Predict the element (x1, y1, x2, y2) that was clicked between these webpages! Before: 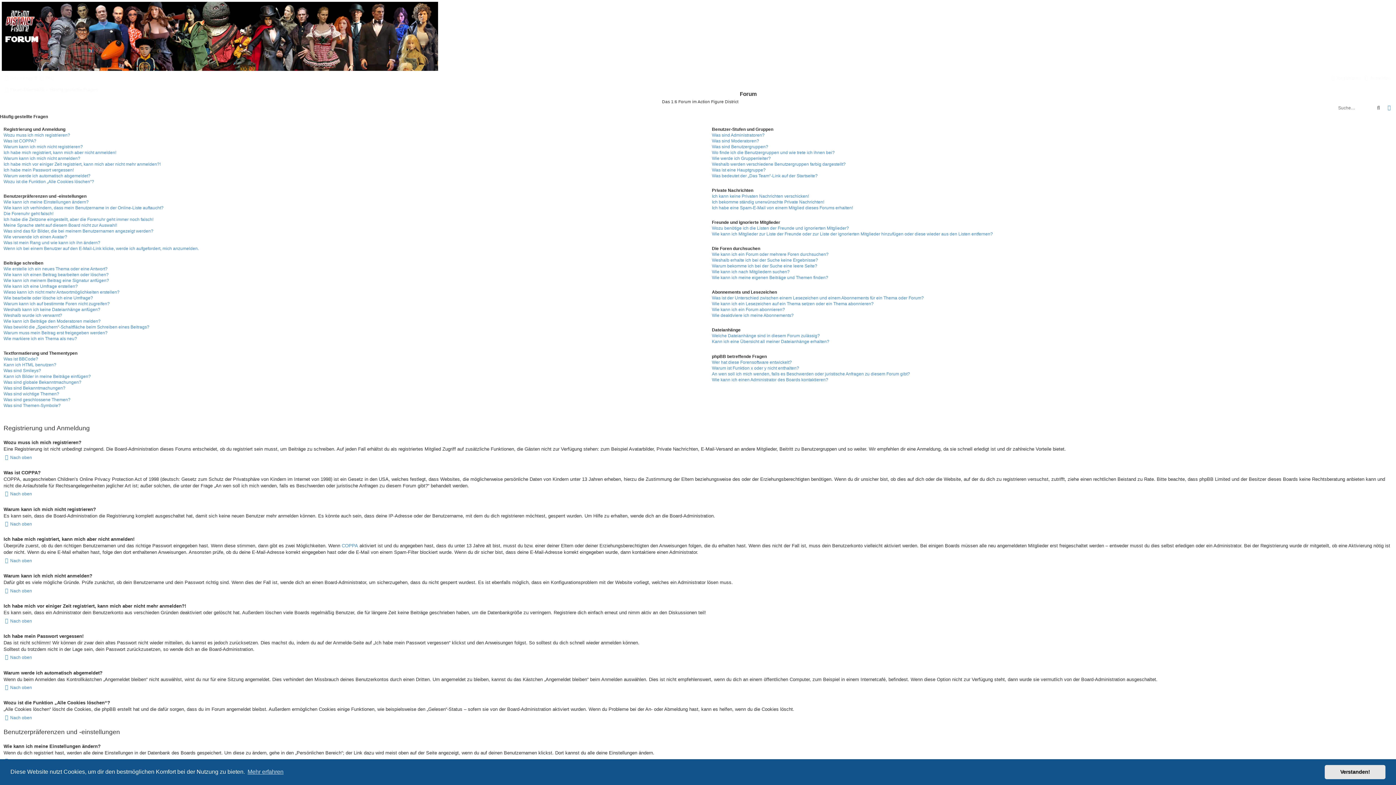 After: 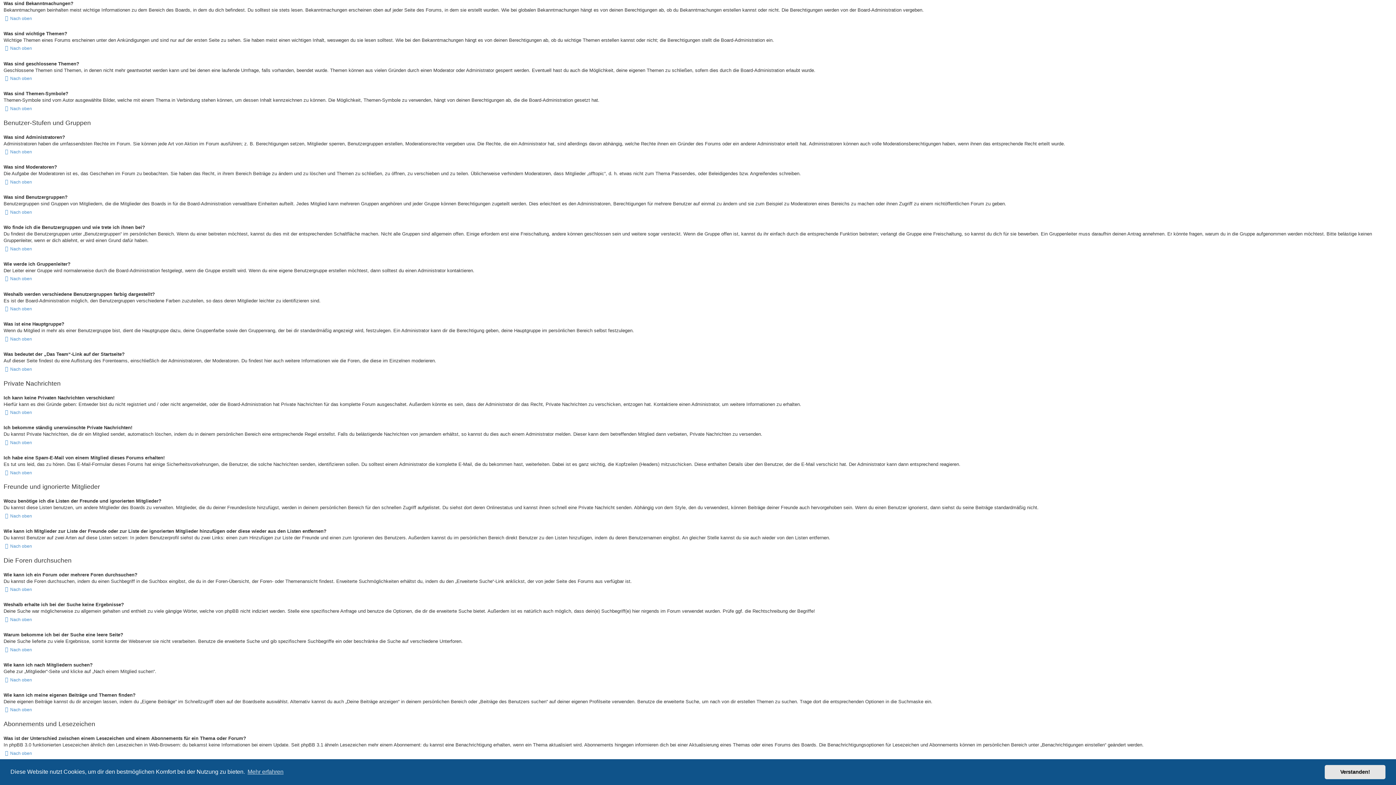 Action: label: Was sind Bekanntmachungen? bbox: (3, 385, 65, 390)